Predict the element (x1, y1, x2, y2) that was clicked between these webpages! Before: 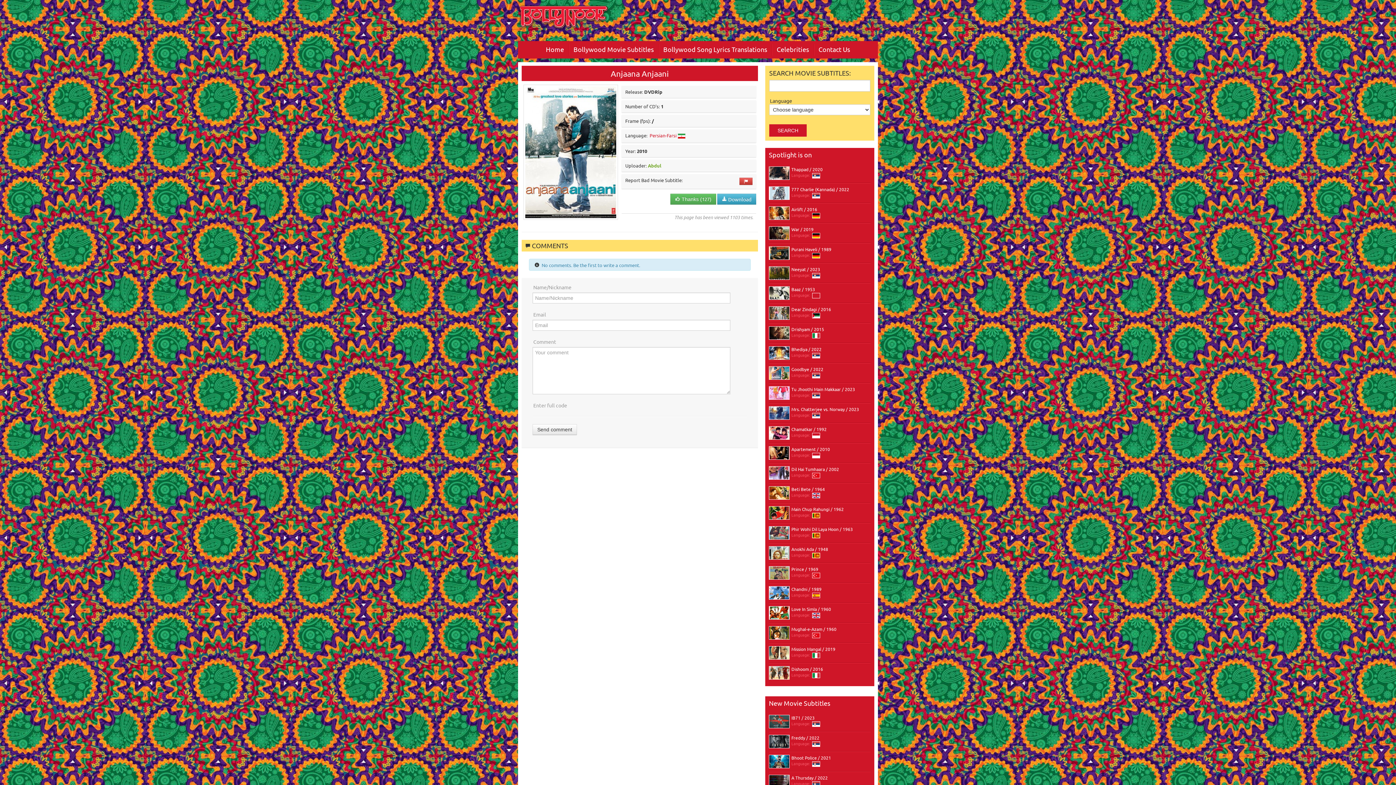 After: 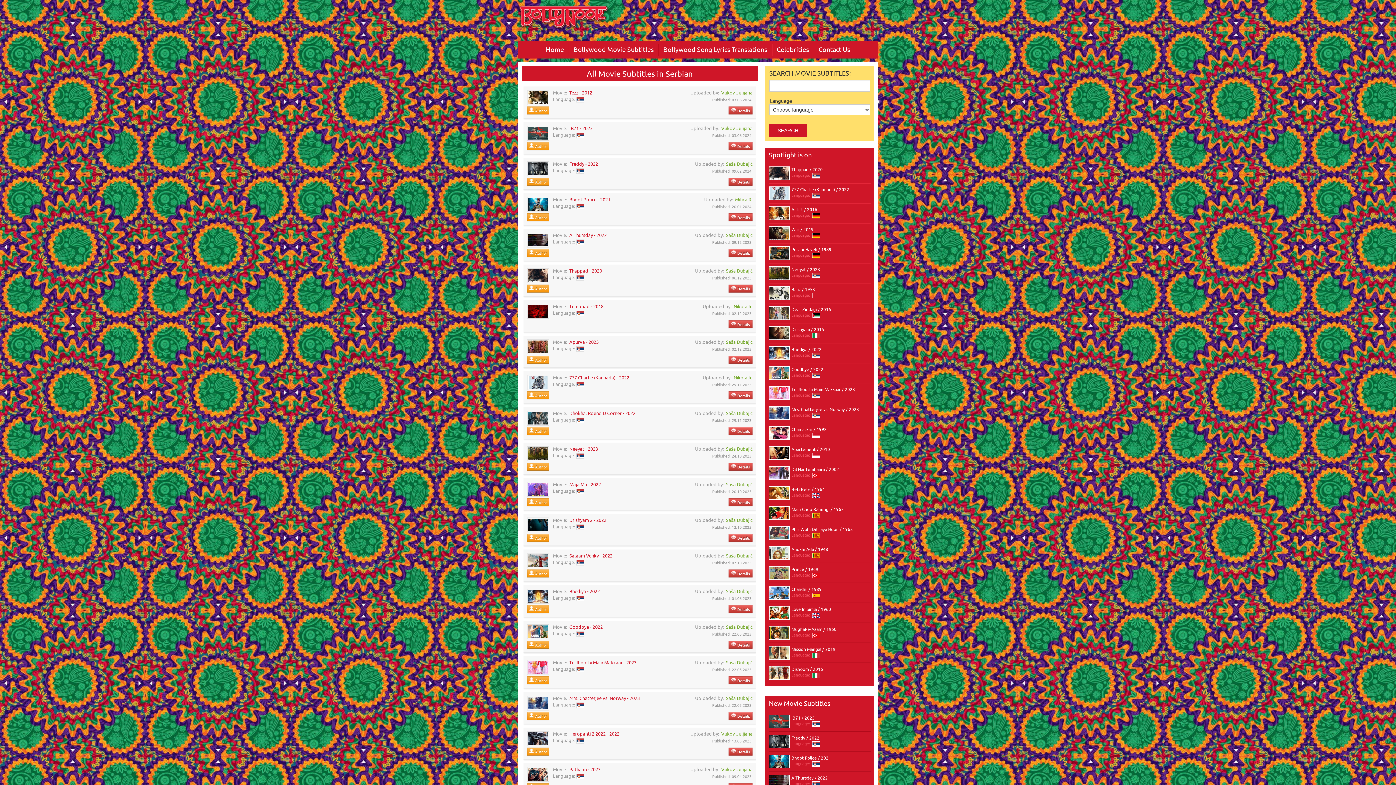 Action: bbox: (812, 193, 820, 198)